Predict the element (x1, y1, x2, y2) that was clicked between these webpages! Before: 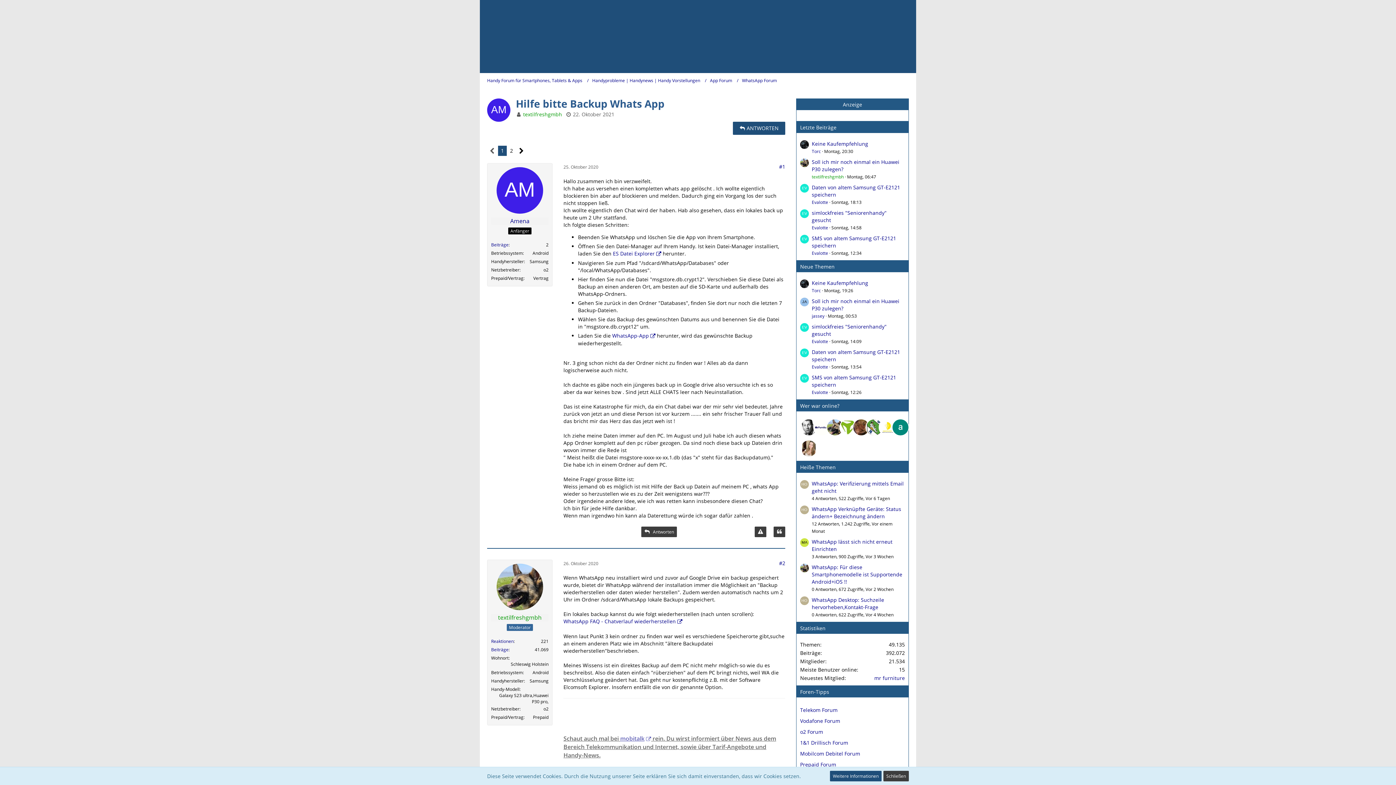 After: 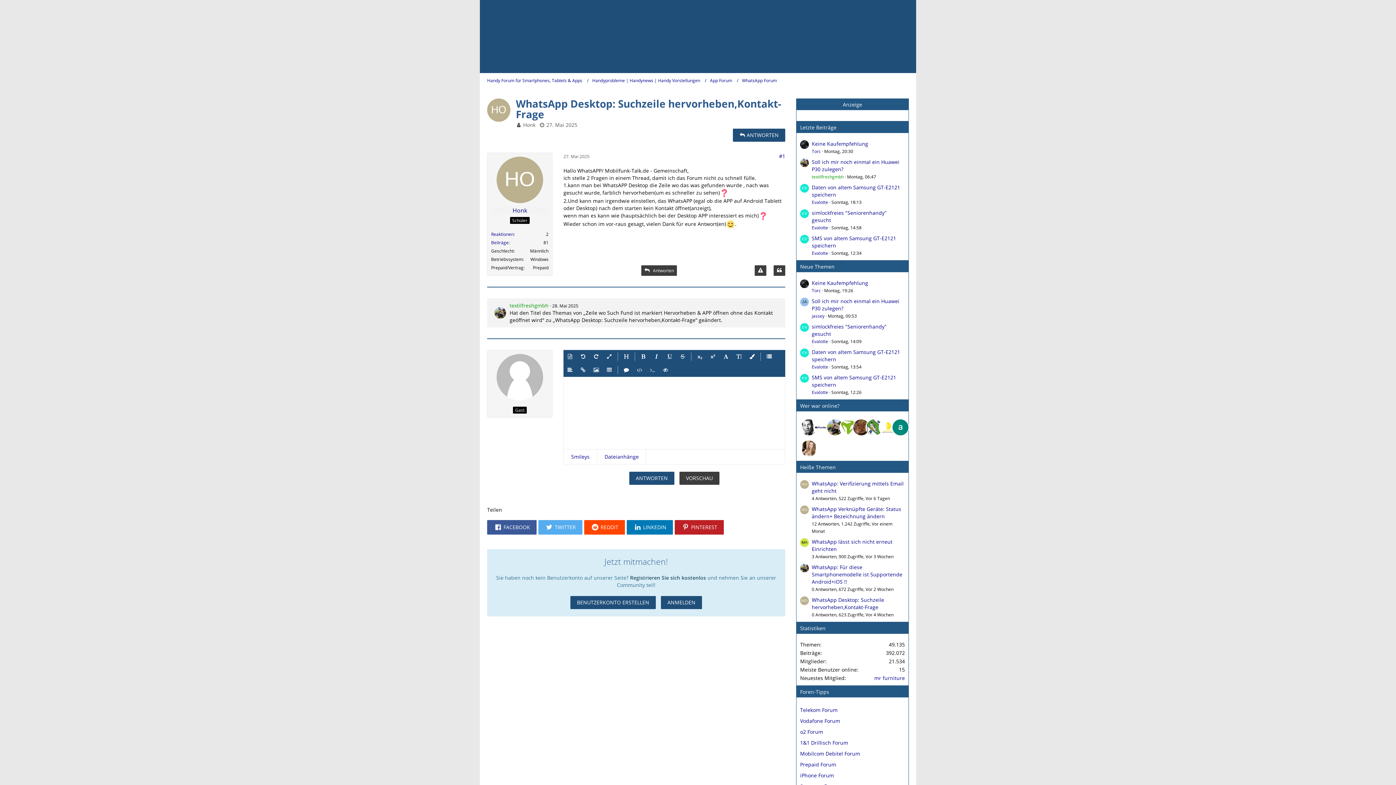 Action: bbox: (800, 596, 809, 618)